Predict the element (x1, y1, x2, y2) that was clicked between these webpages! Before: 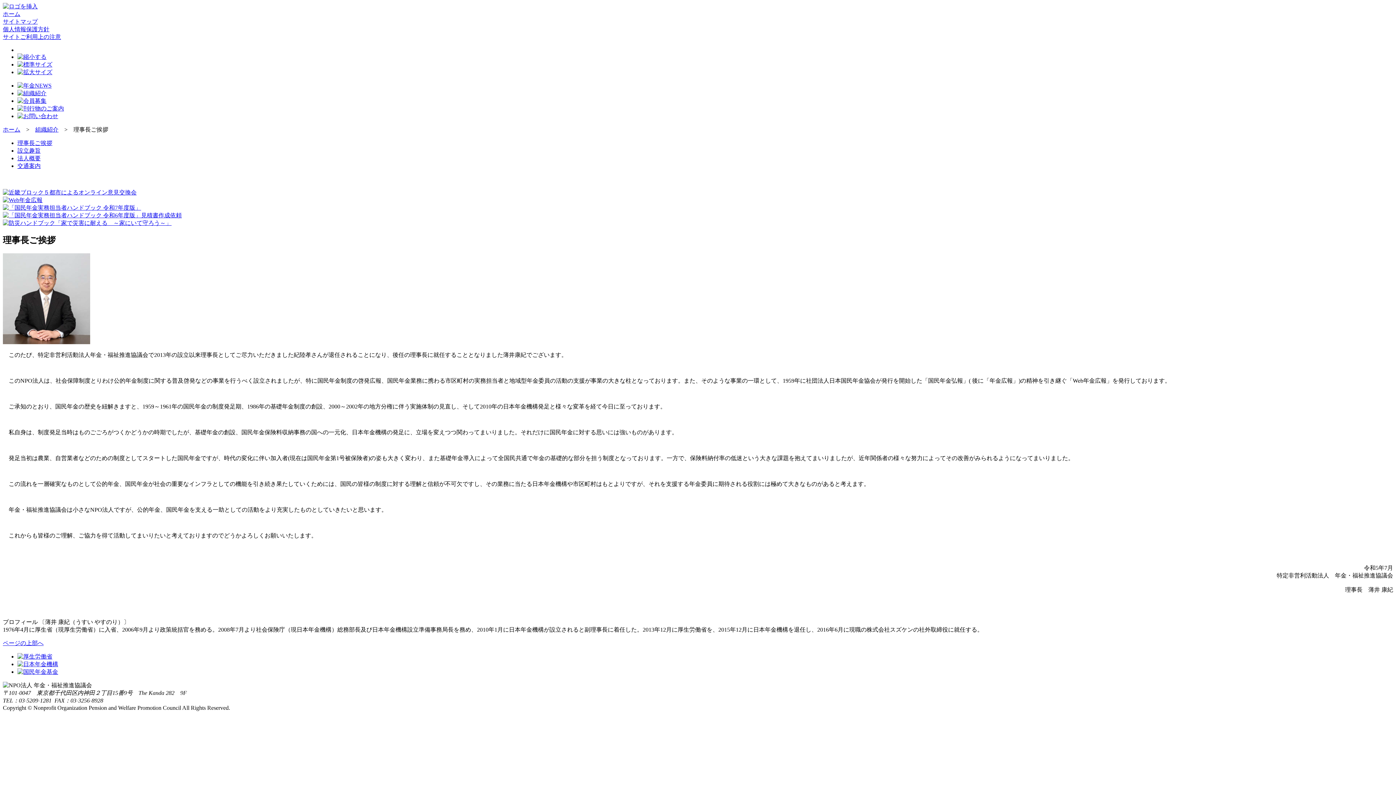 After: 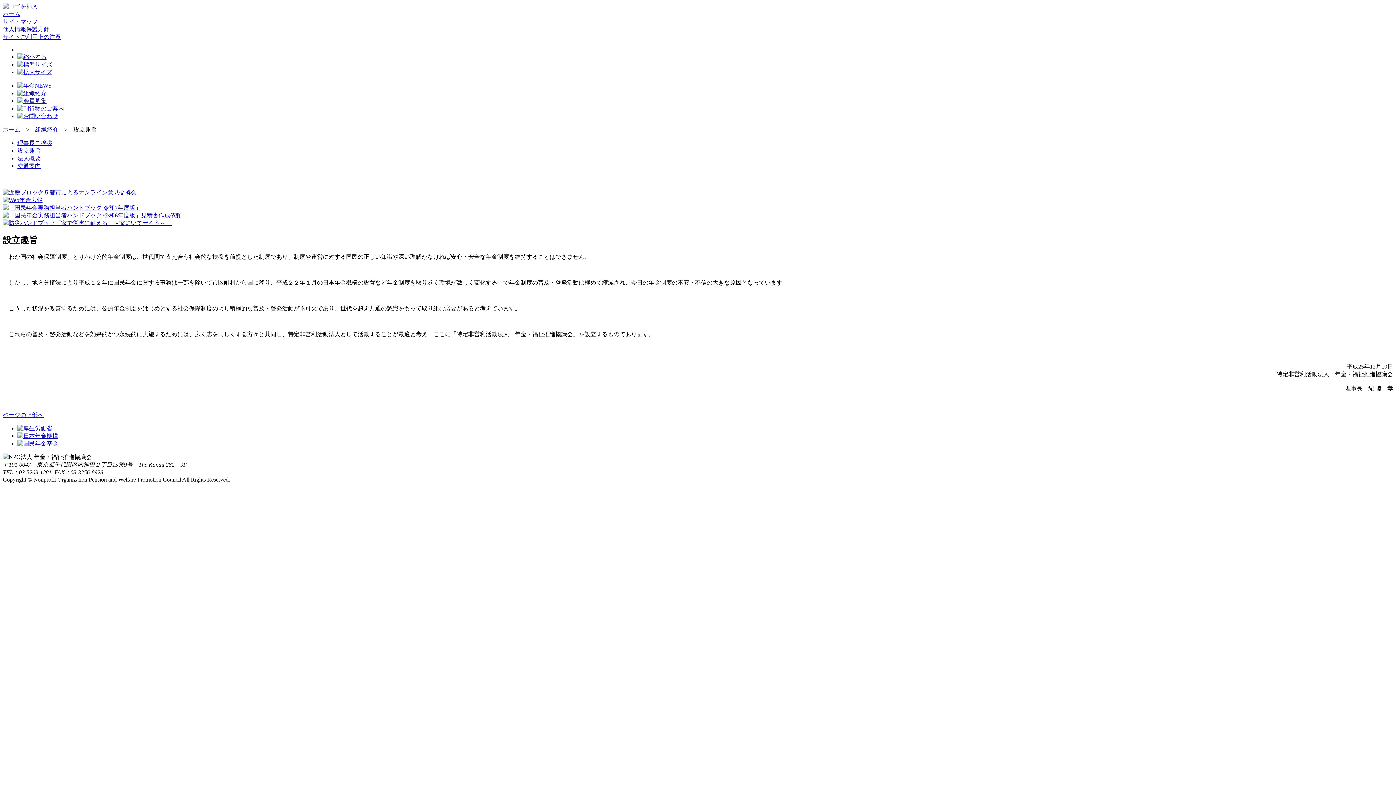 Action: bbox: (17, 90, 46, 96)